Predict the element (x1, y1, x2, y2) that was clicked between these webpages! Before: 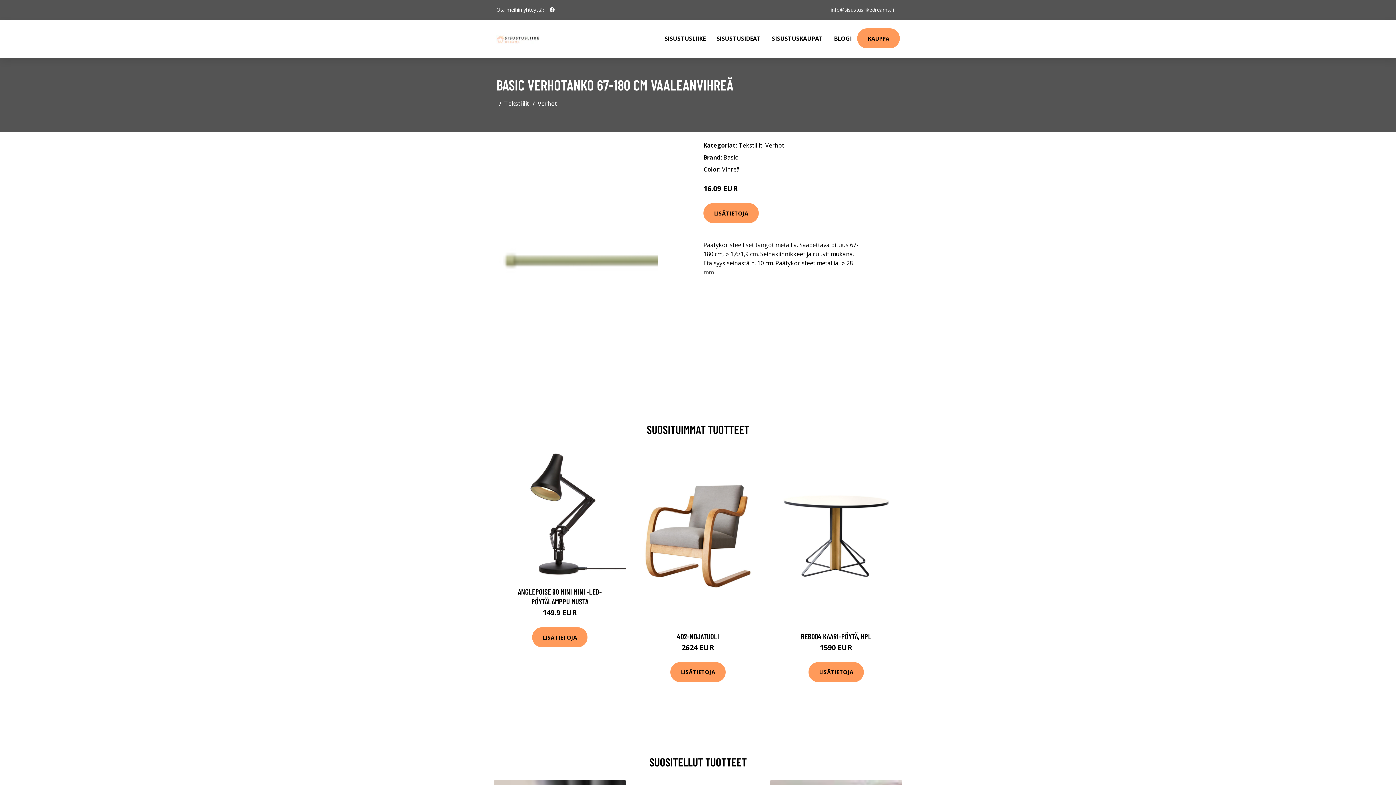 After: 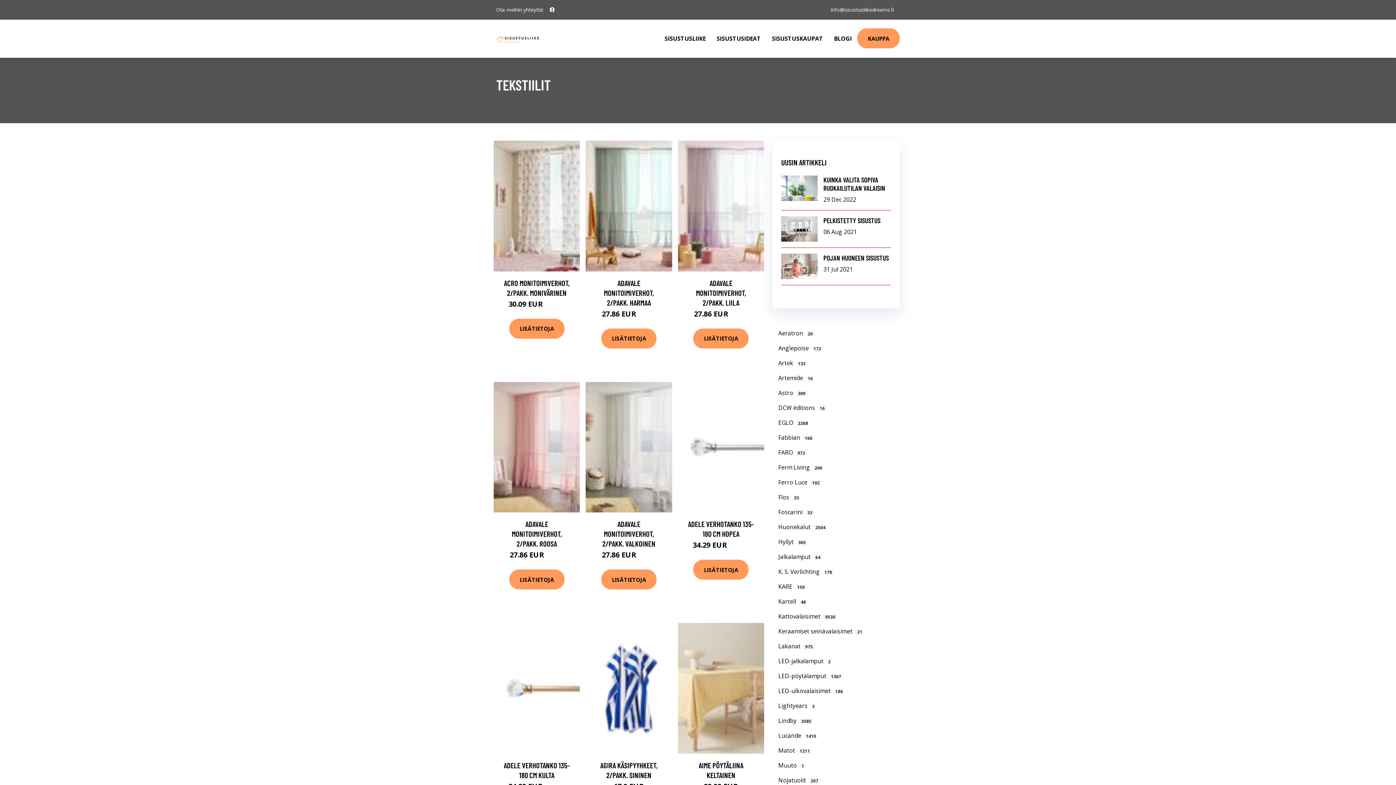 Action: bbox: (504, 99, 529, 107) label: Tekstiilit